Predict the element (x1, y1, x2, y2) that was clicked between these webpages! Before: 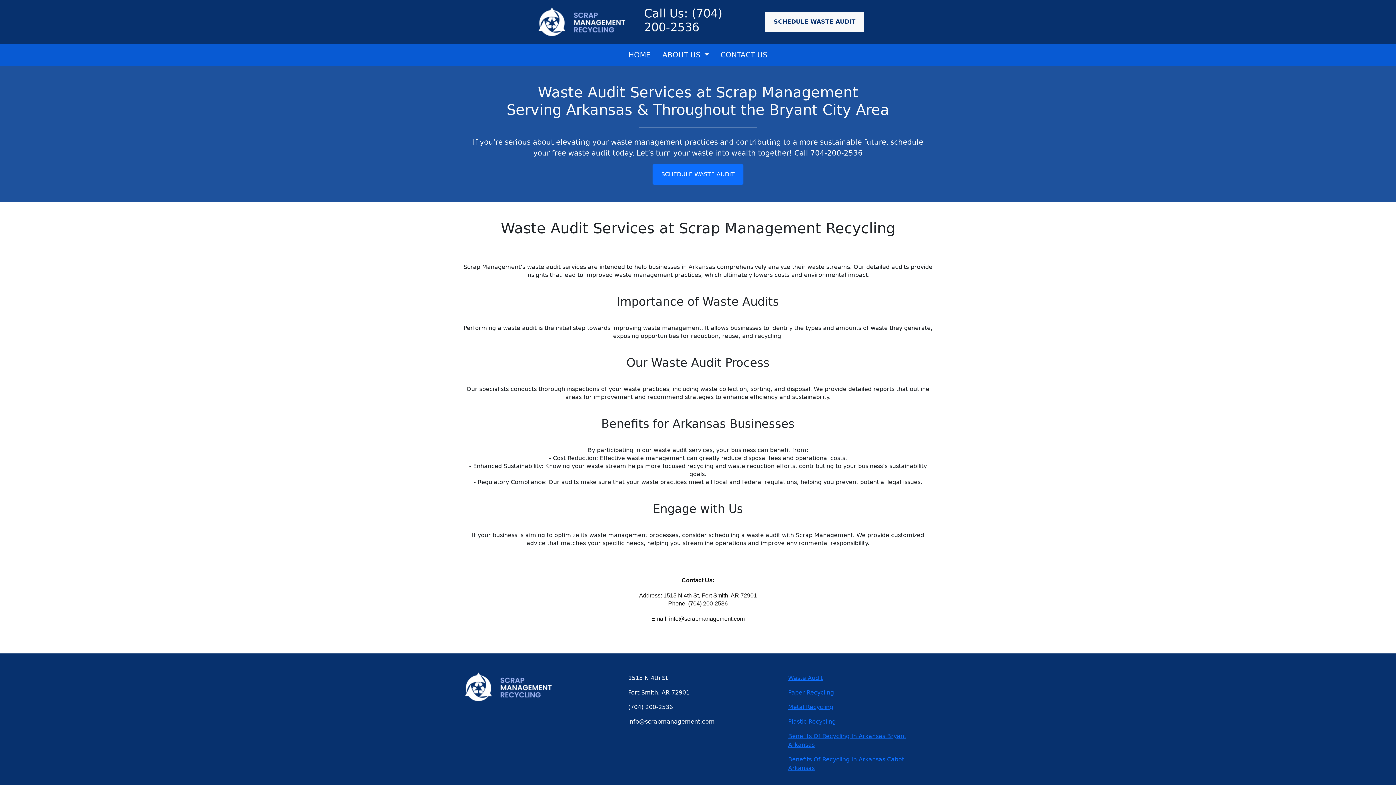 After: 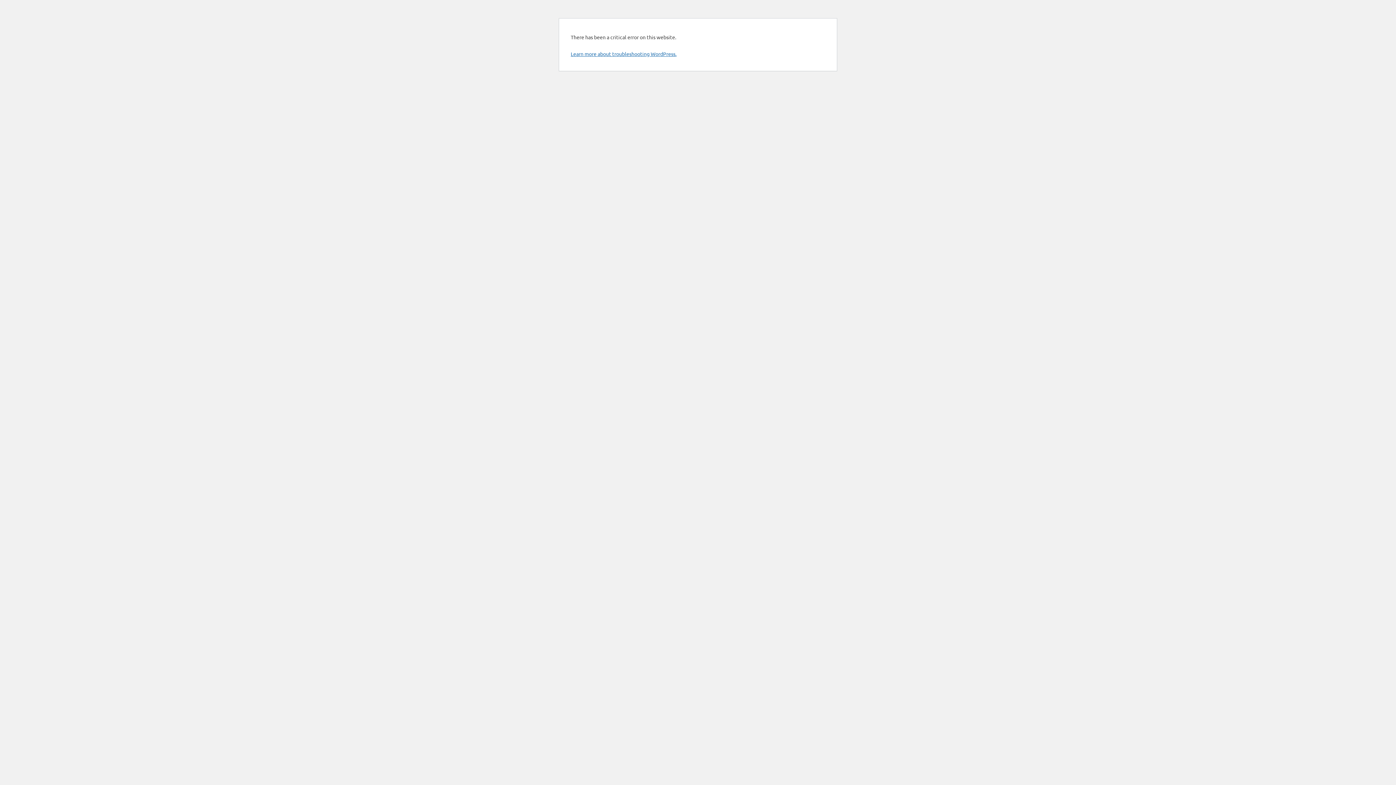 Action: bbox: (462, 683, 553, 690)